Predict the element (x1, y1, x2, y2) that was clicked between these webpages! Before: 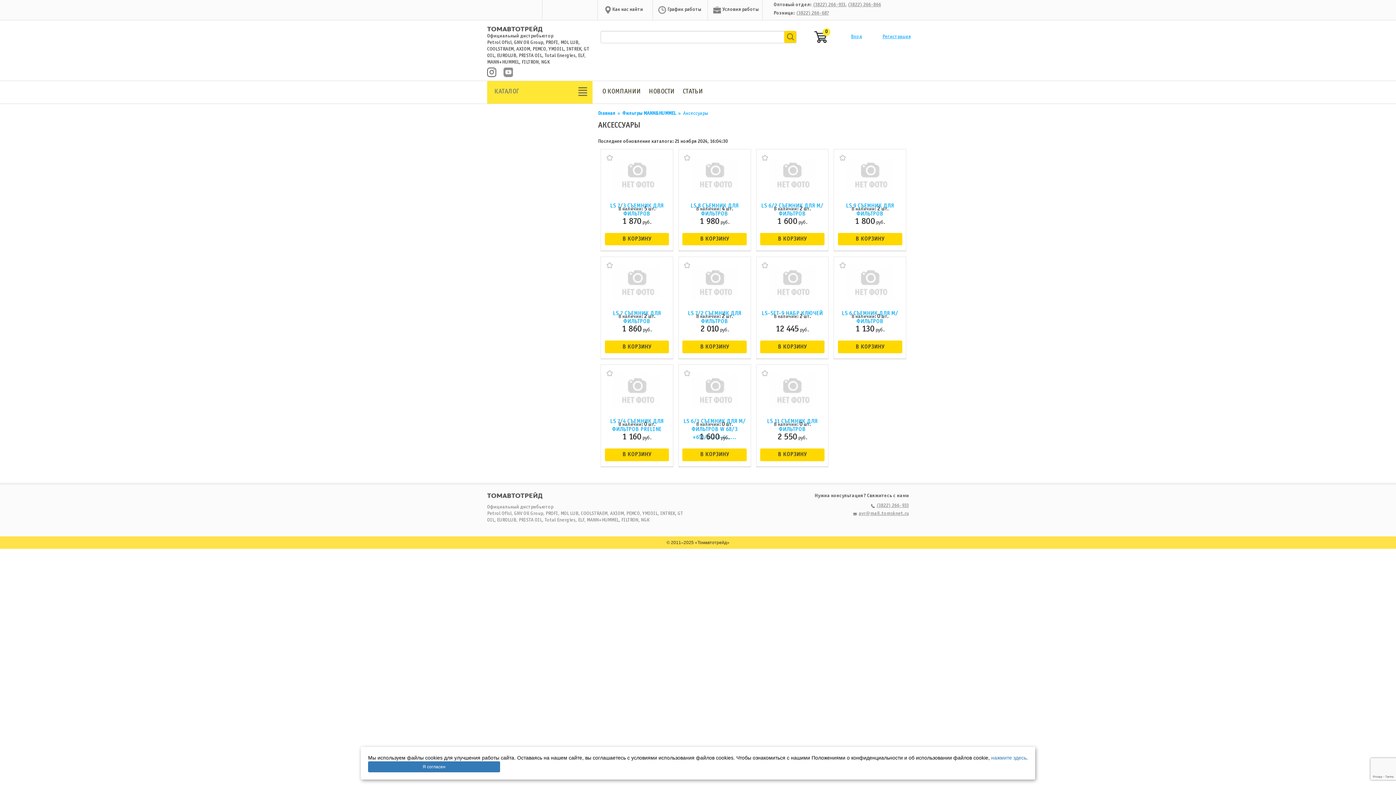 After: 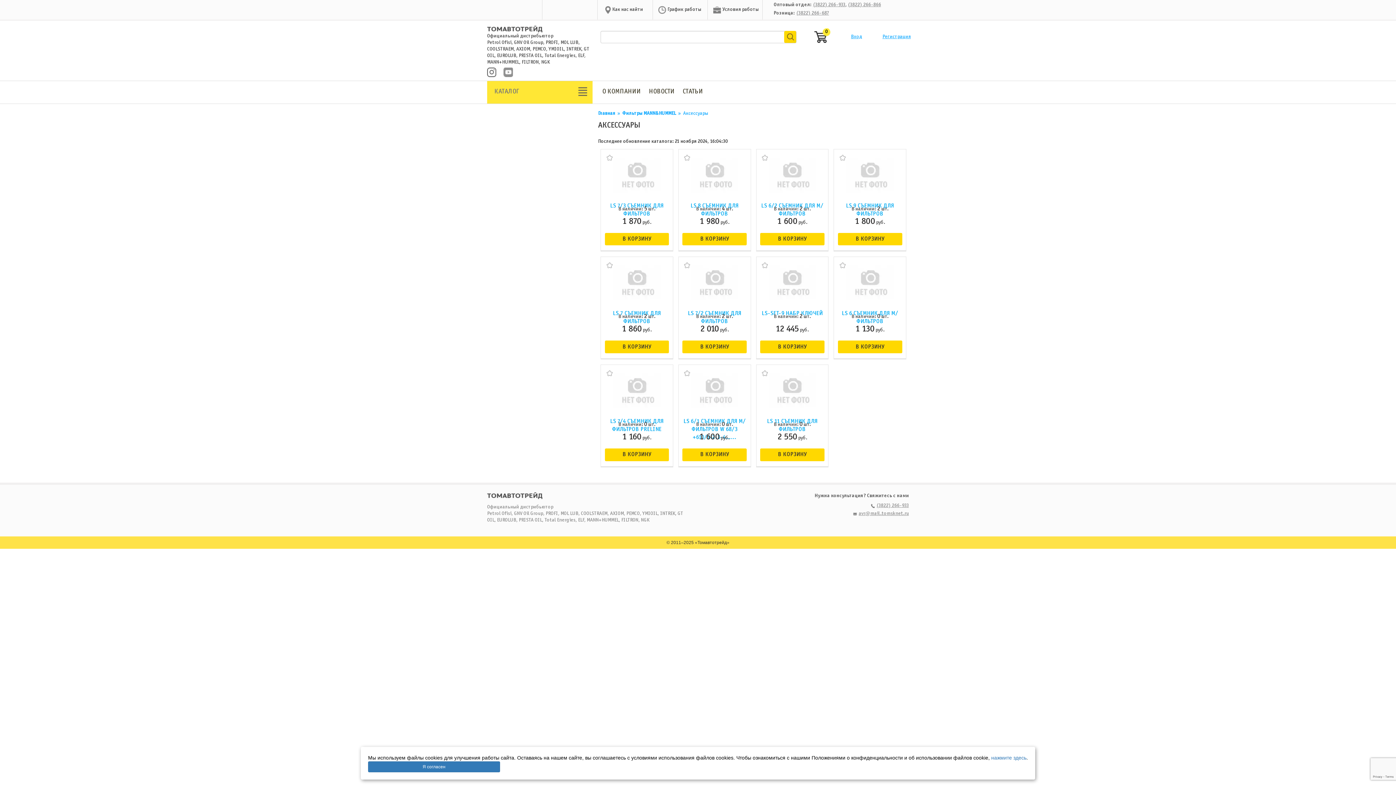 Action: bbox: (760, 449, 824, 460) label: В КОРЗИНУ